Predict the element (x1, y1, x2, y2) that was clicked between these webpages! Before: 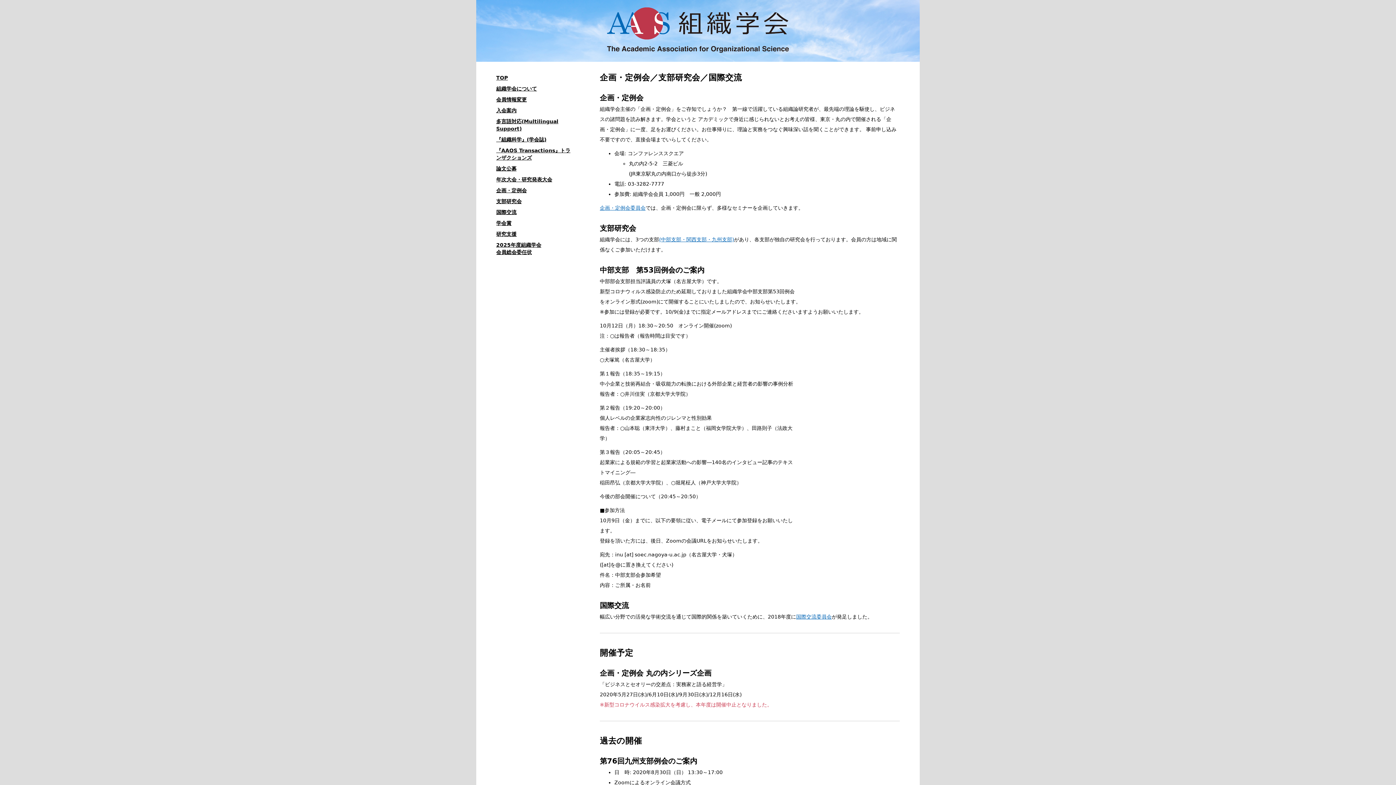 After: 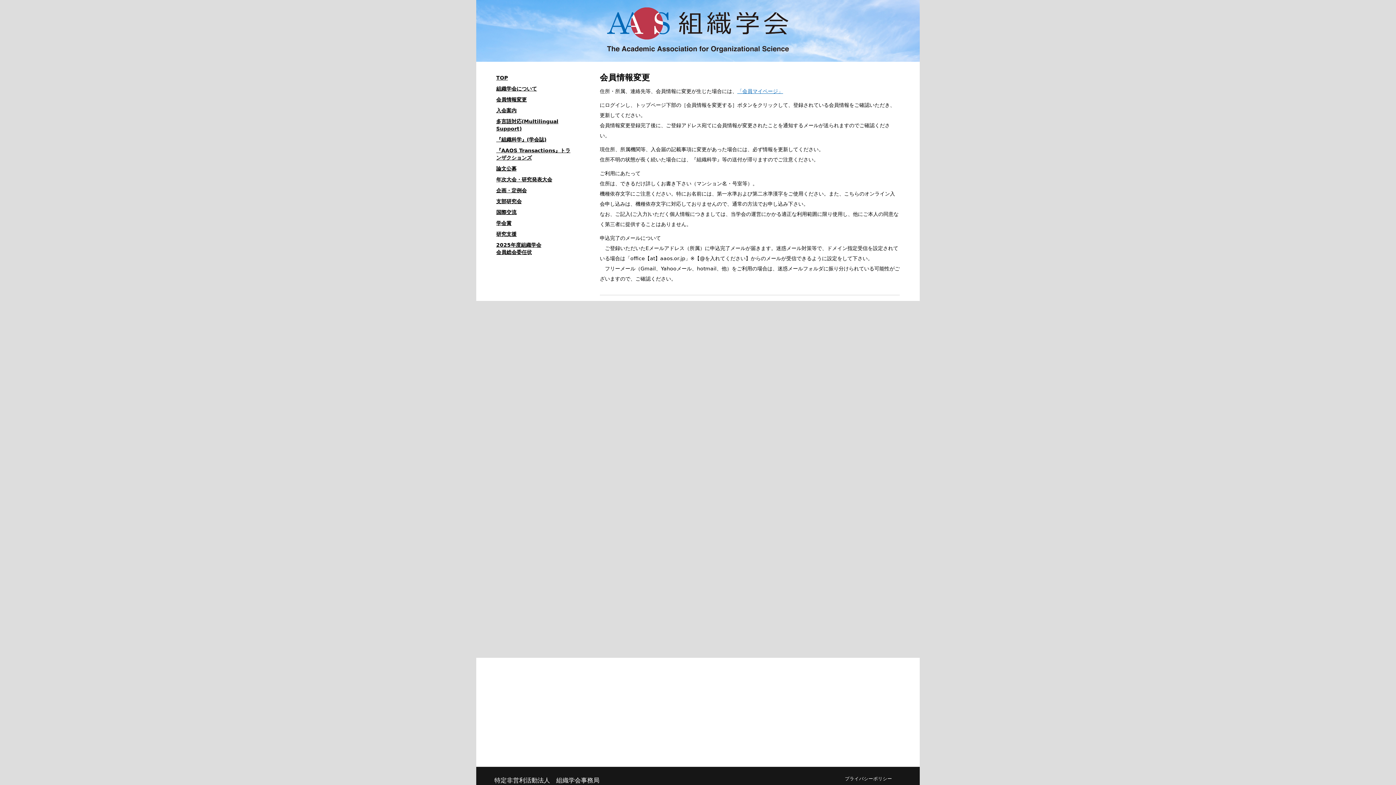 Action: label: 会員情報変更 bbox: (496, 96, 572, 103)